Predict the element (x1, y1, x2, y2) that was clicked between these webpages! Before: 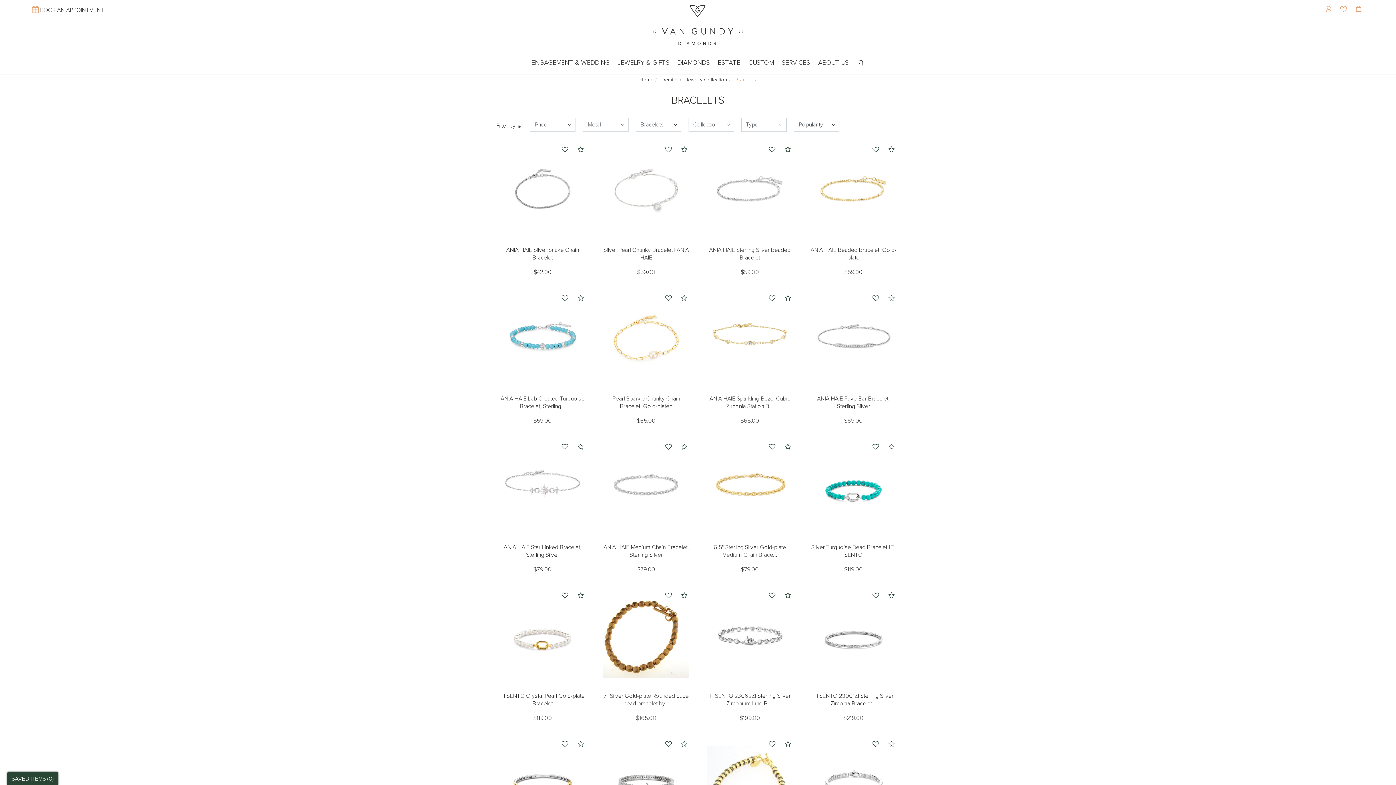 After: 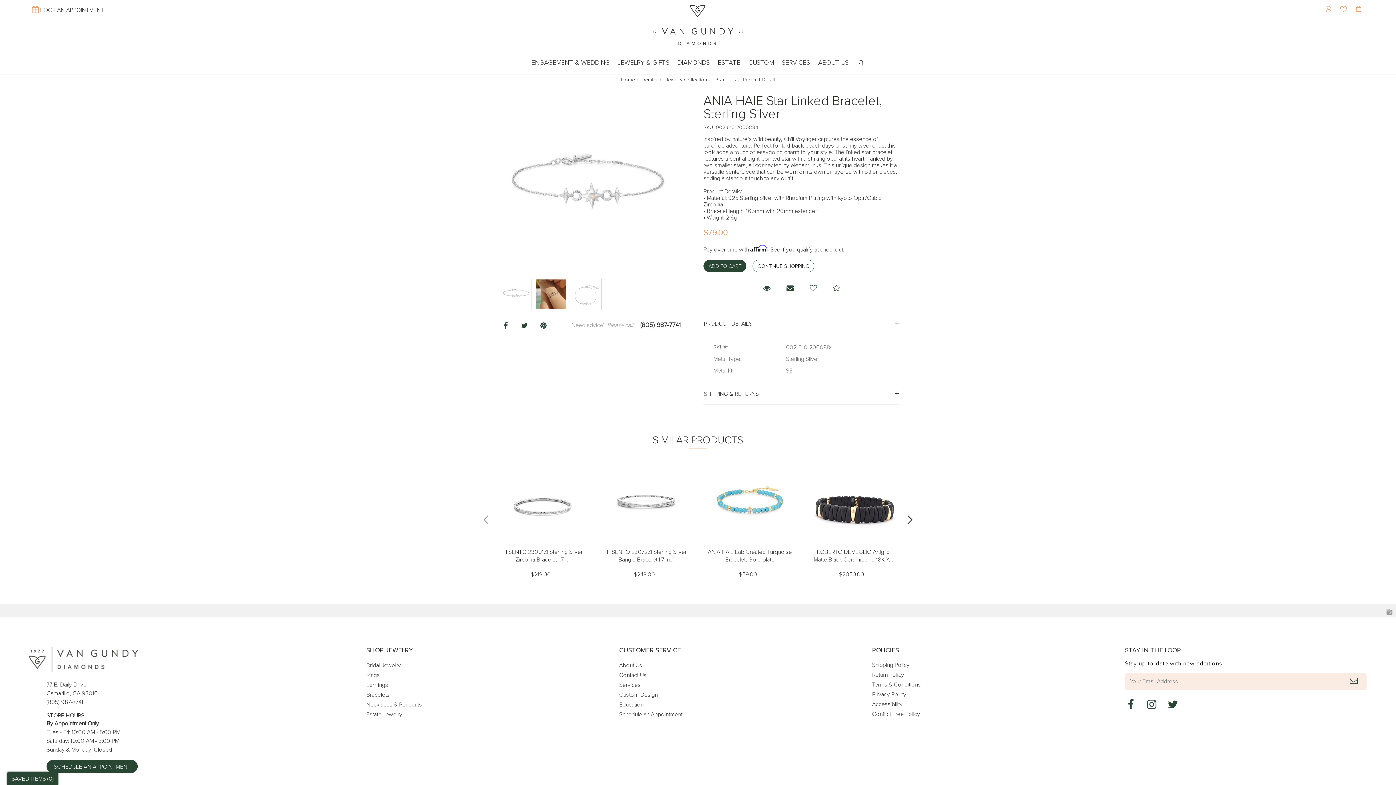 Action: bbox: (499, 443, 585, 529)